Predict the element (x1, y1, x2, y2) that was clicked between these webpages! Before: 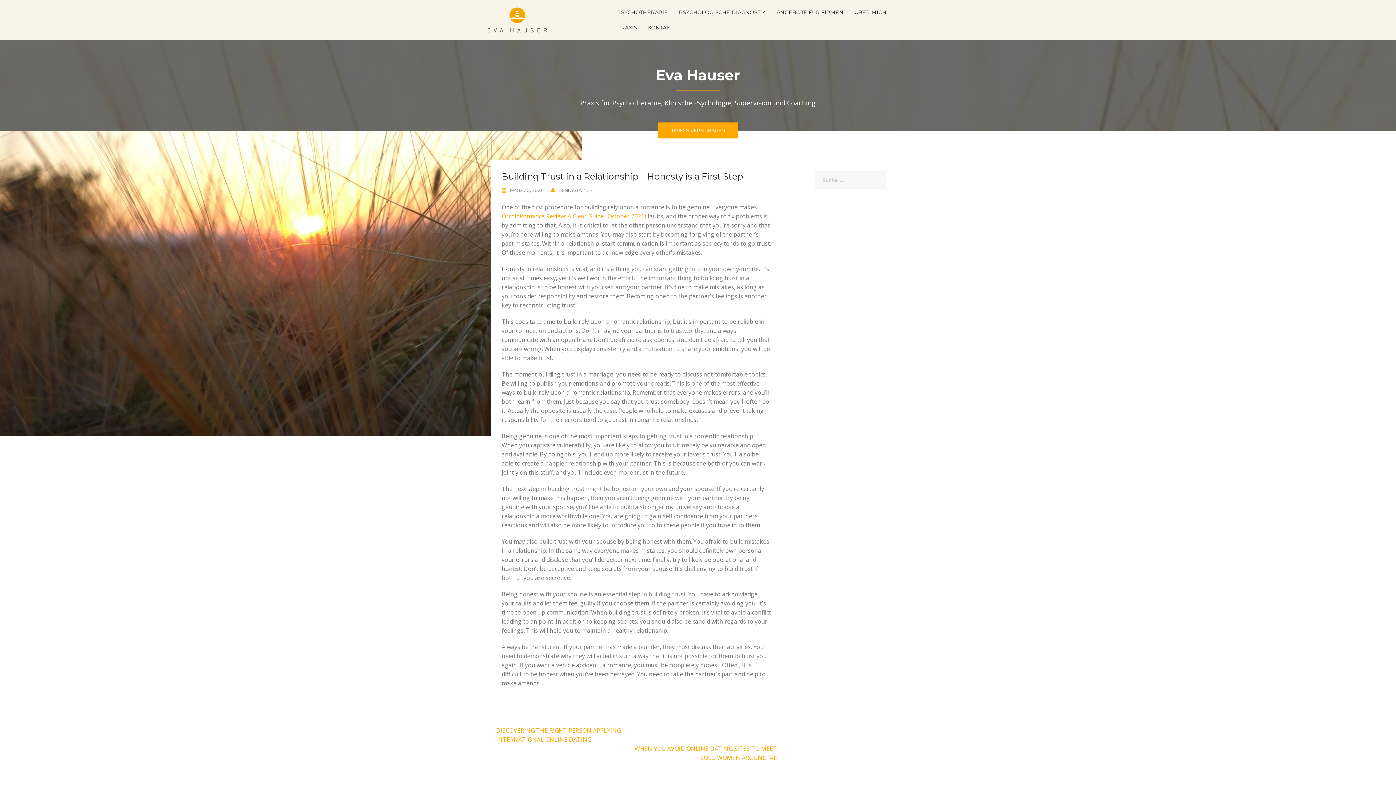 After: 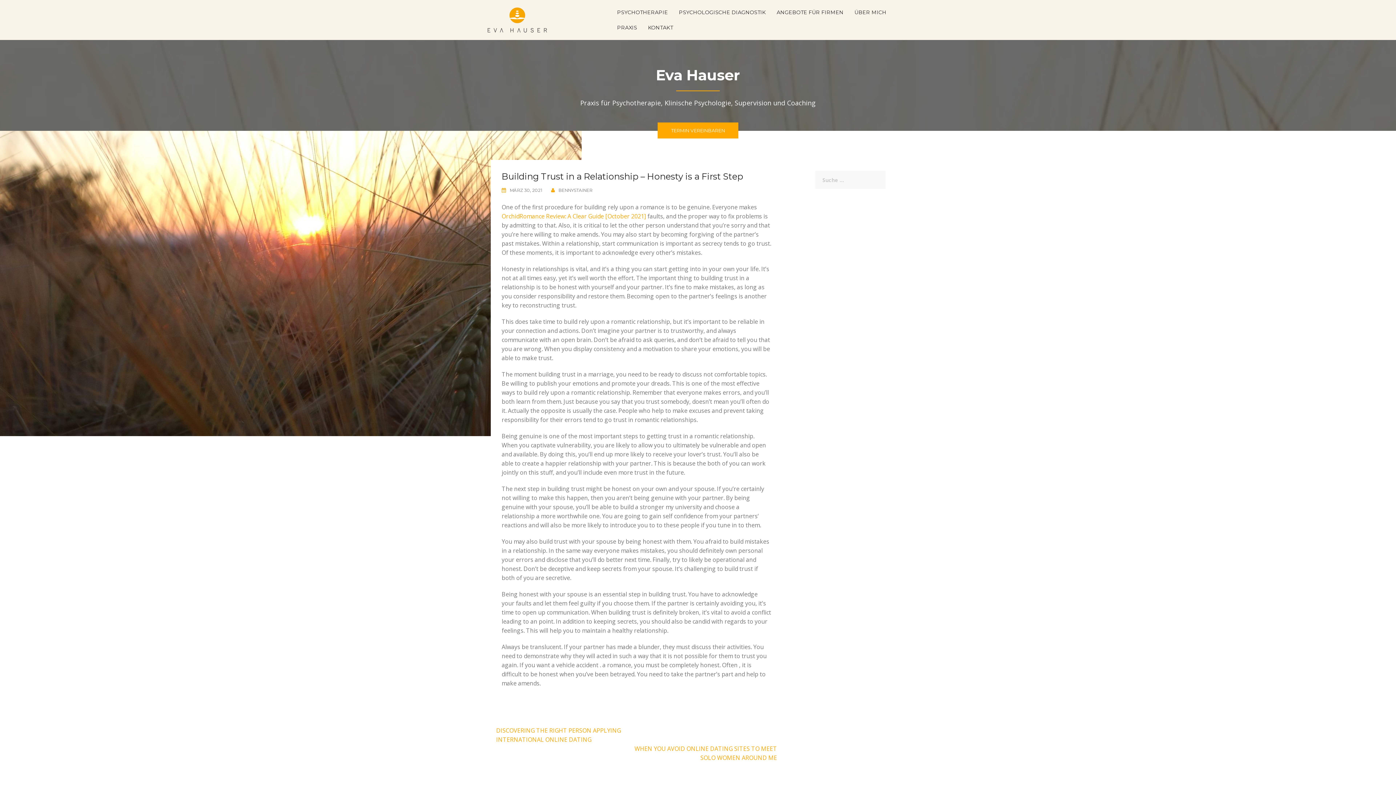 Action: bbox: (509, 187, 542, 193) label: MÄRZ 30, 2021